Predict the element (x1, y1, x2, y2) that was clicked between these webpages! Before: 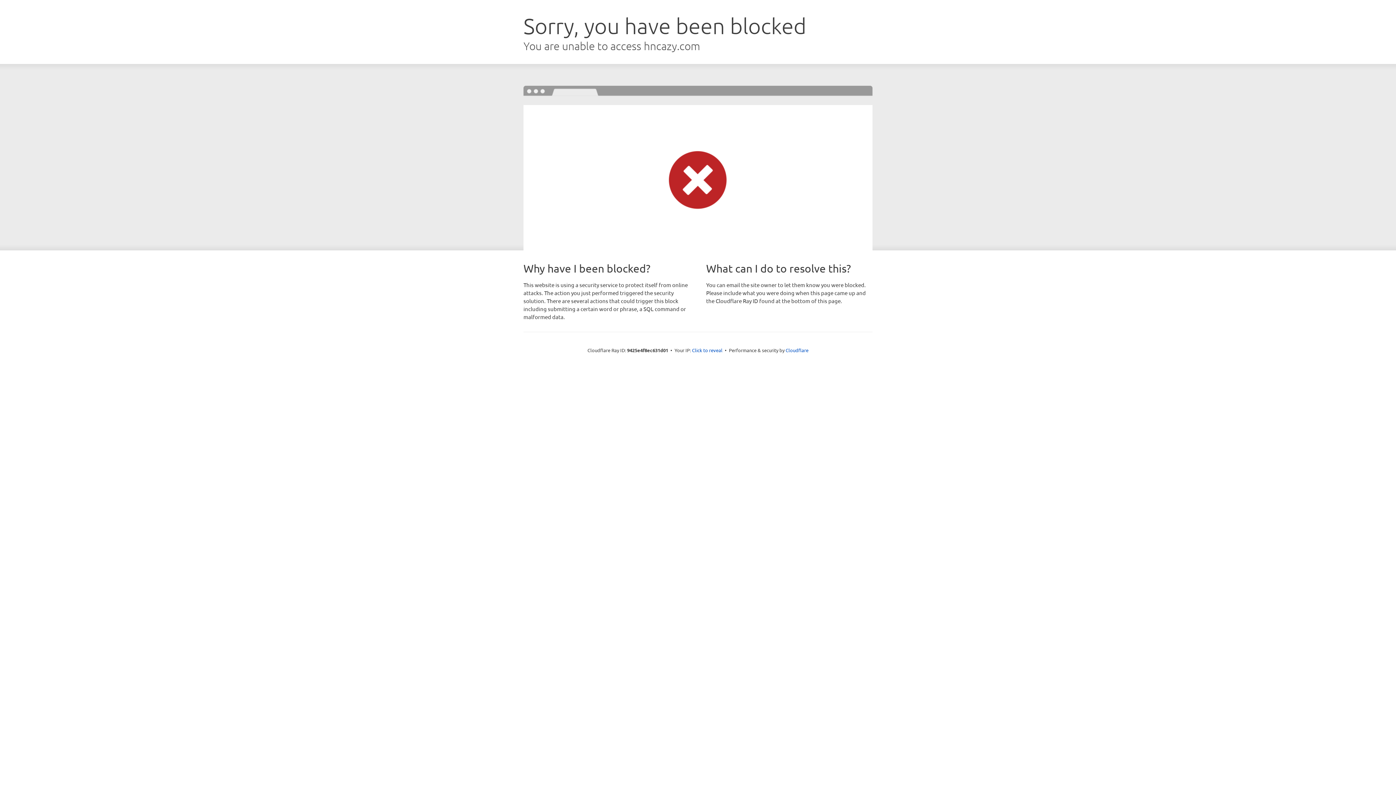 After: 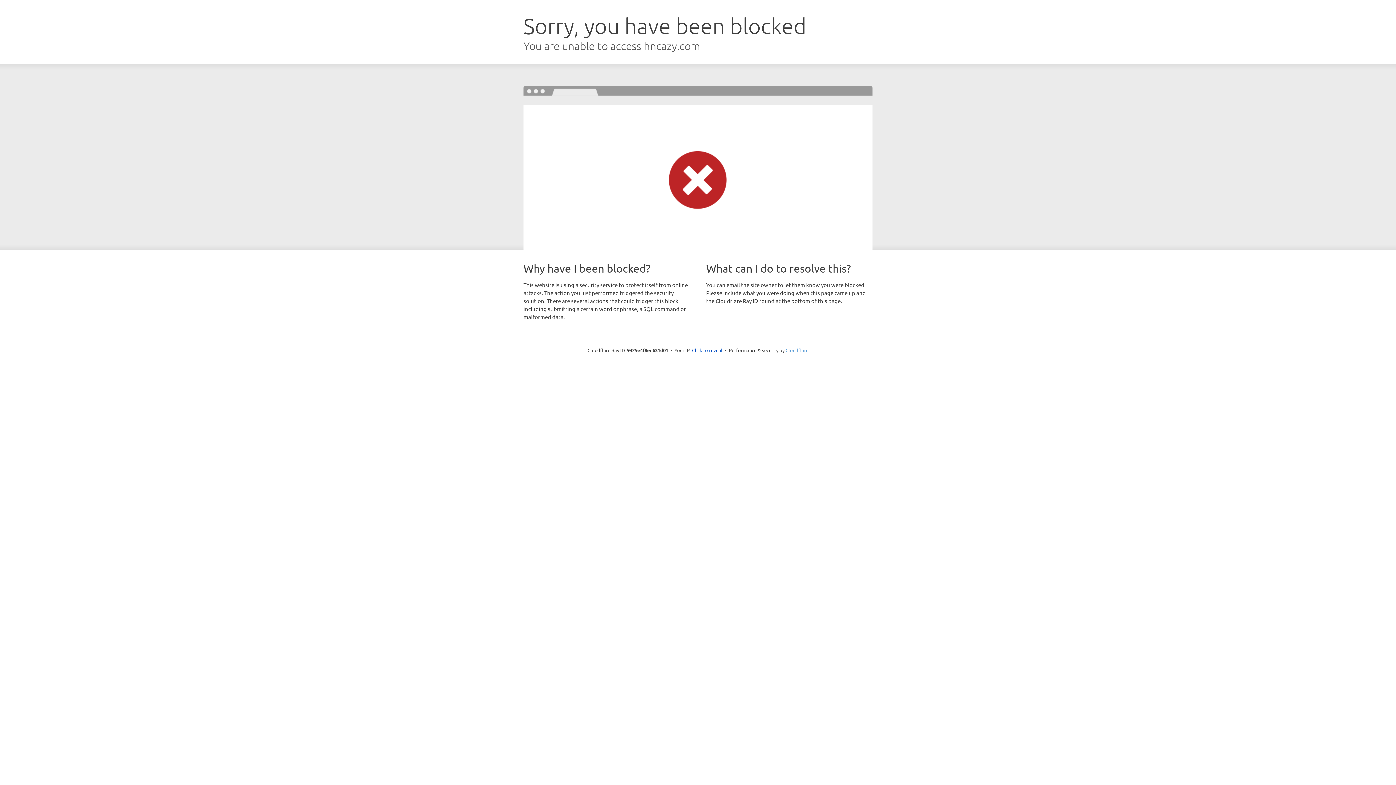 Action: label: Cloudflare bbox: (785, 347, 808, 353)